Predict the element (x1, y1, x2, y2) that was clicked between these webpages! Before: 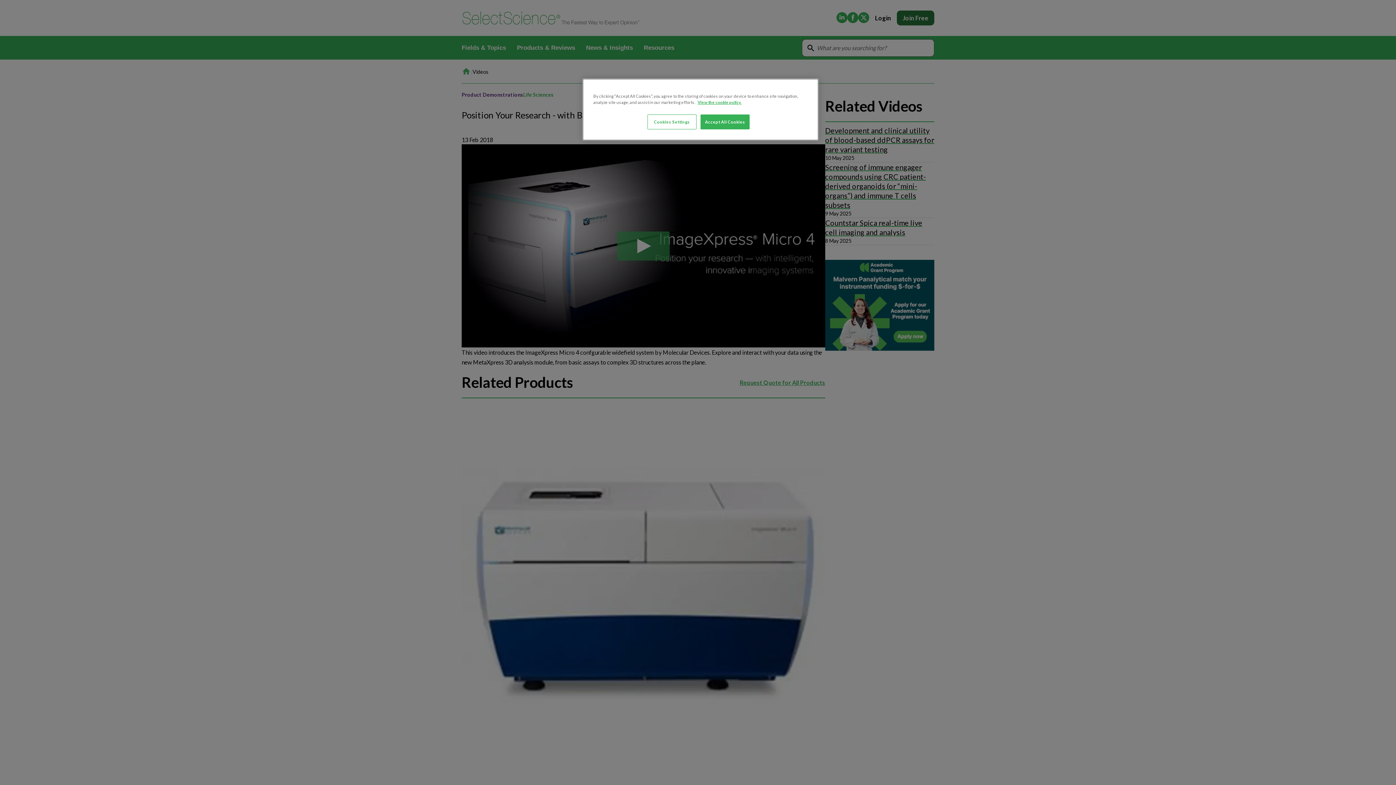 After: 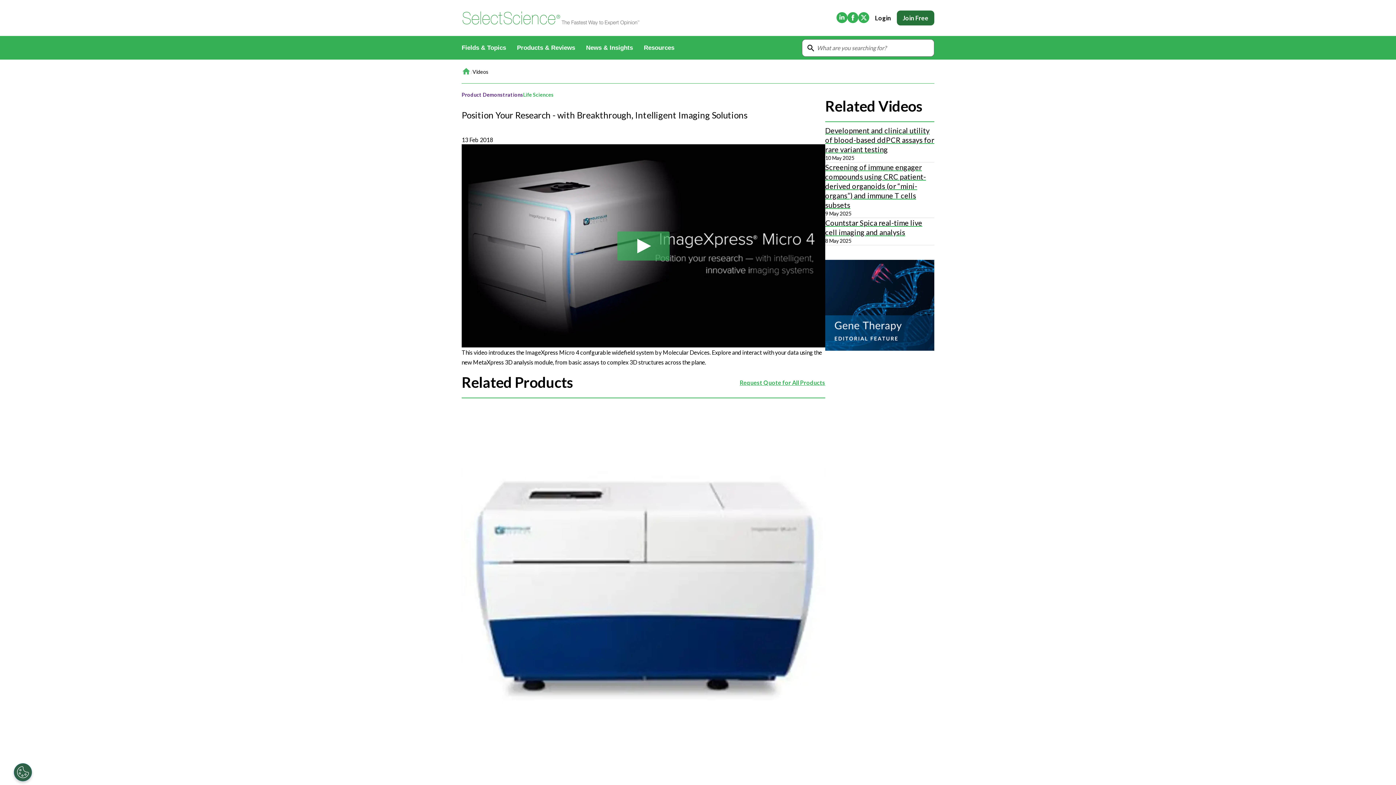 Action: label: Accept All Cookies bbox: (700, 114, 749, 129)